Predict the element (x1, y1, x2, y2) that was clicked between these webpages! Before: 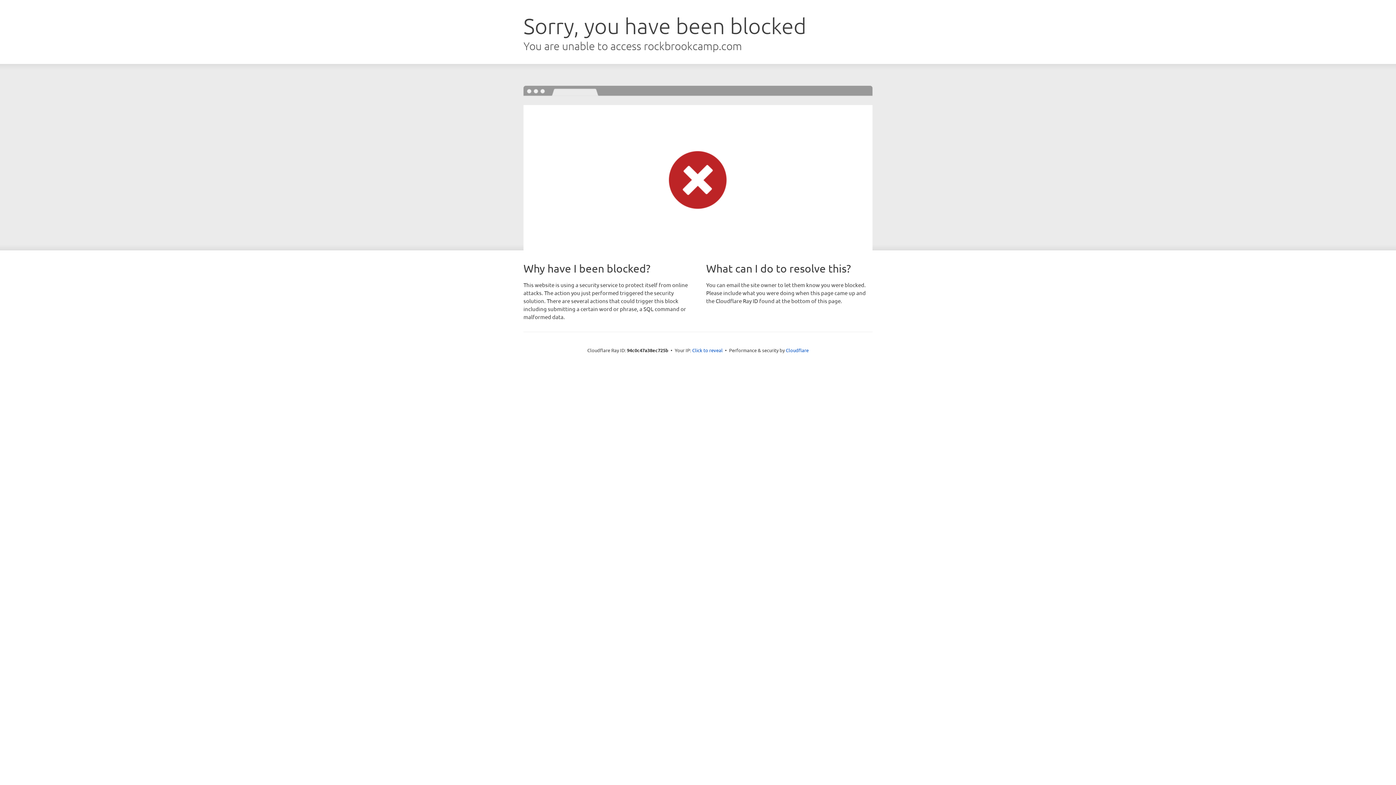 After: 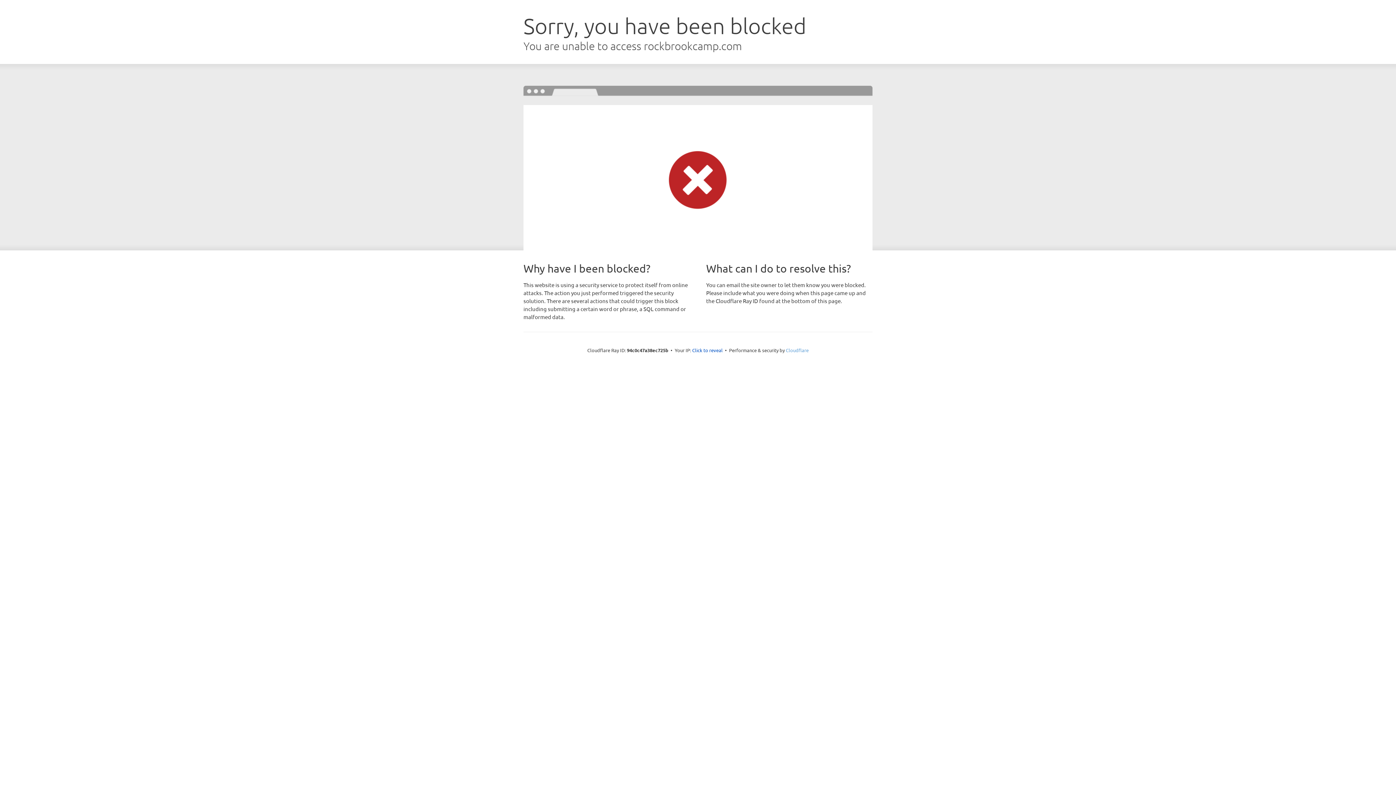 Action: label: Cloudflare bbox: (786, 347, 808, 353)